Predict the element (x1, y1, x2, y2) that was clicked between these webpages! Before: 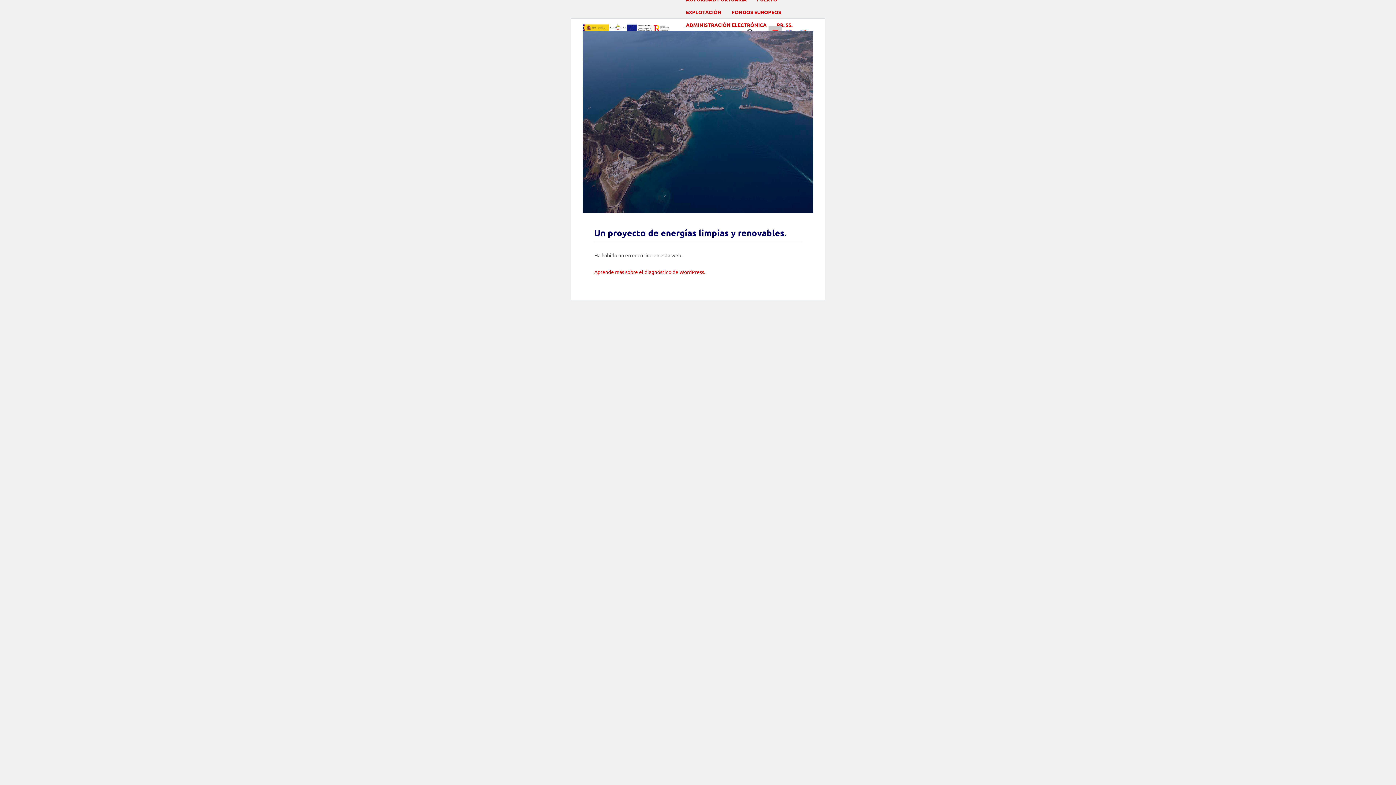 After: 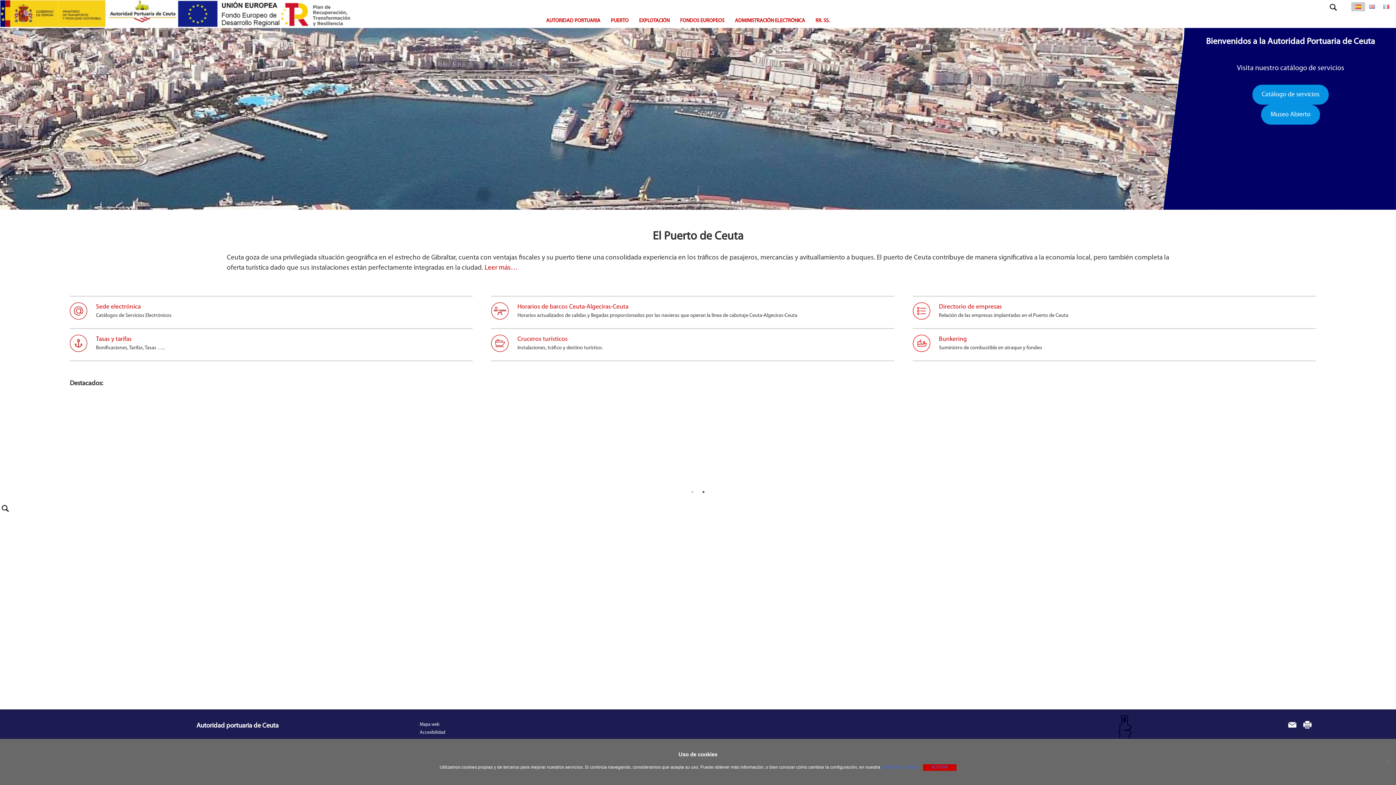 Action: bbox: (582, 24, 670, 31)